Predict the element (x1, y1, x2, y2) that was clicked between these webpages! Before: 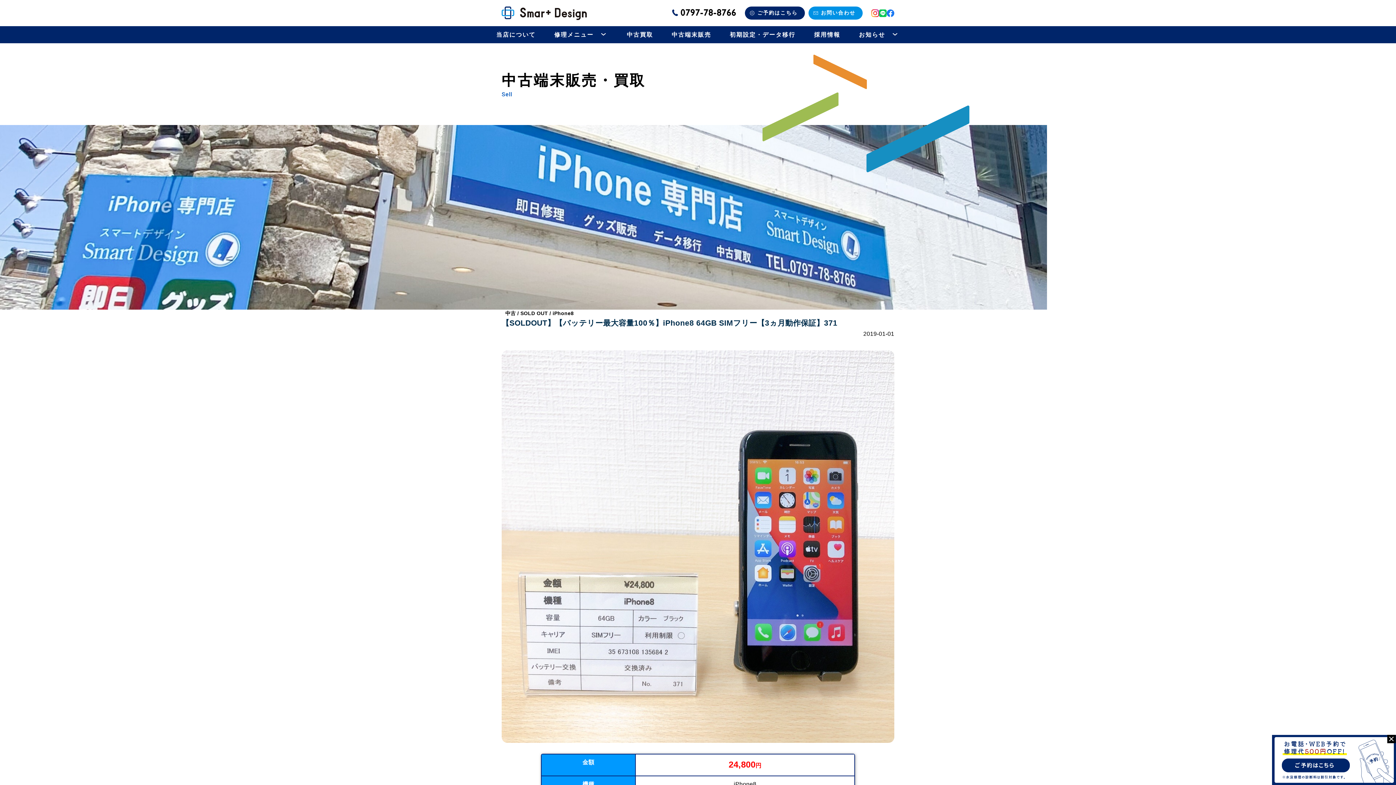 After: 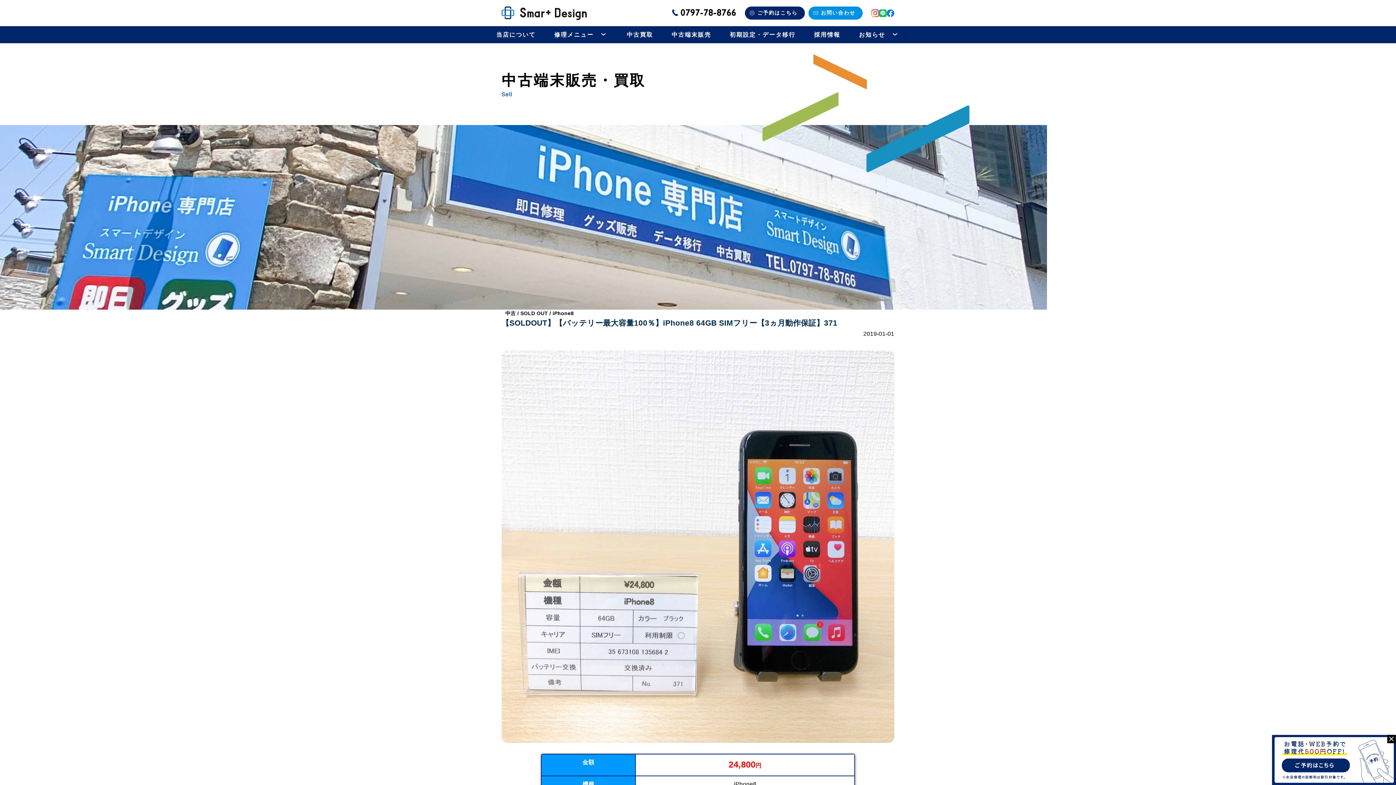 Action: bbox: (871, 9, 879, 16)